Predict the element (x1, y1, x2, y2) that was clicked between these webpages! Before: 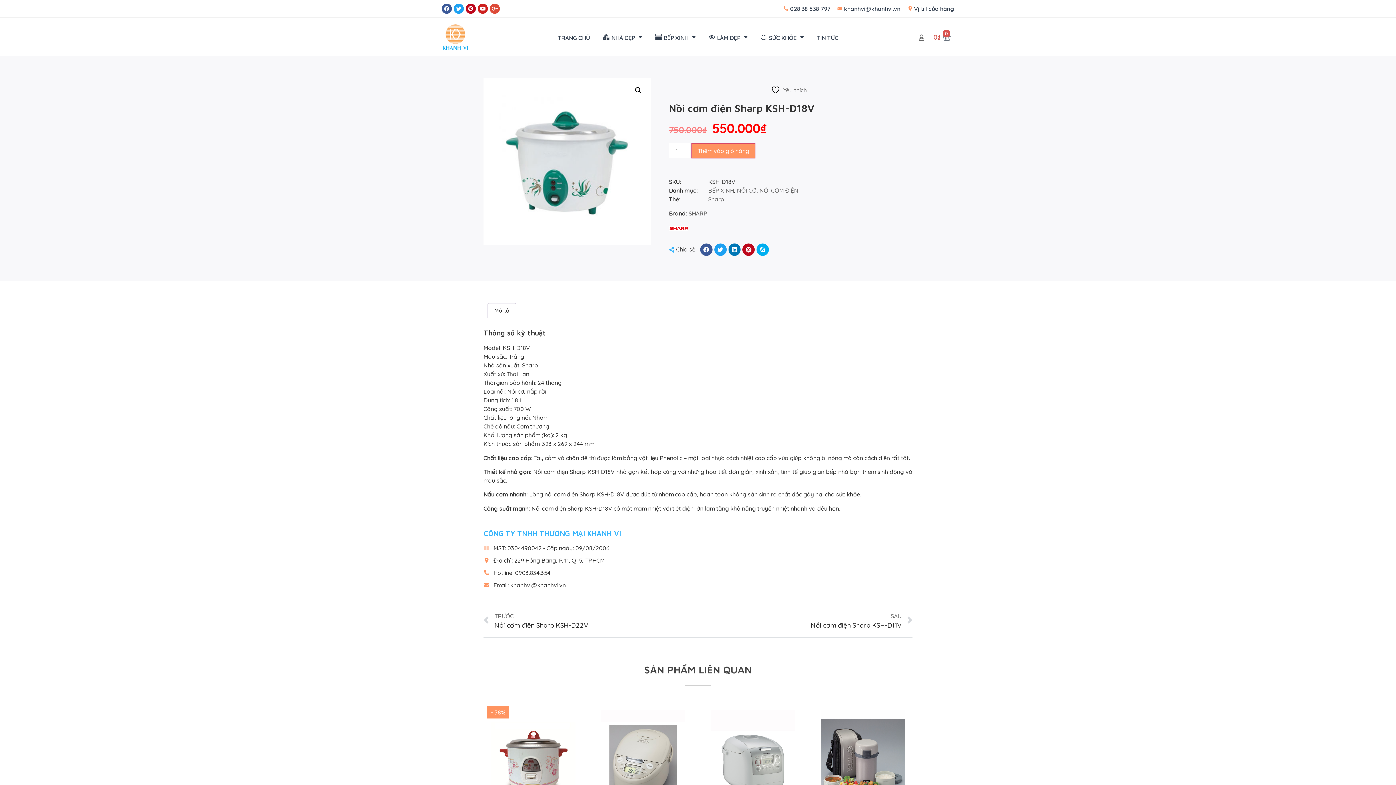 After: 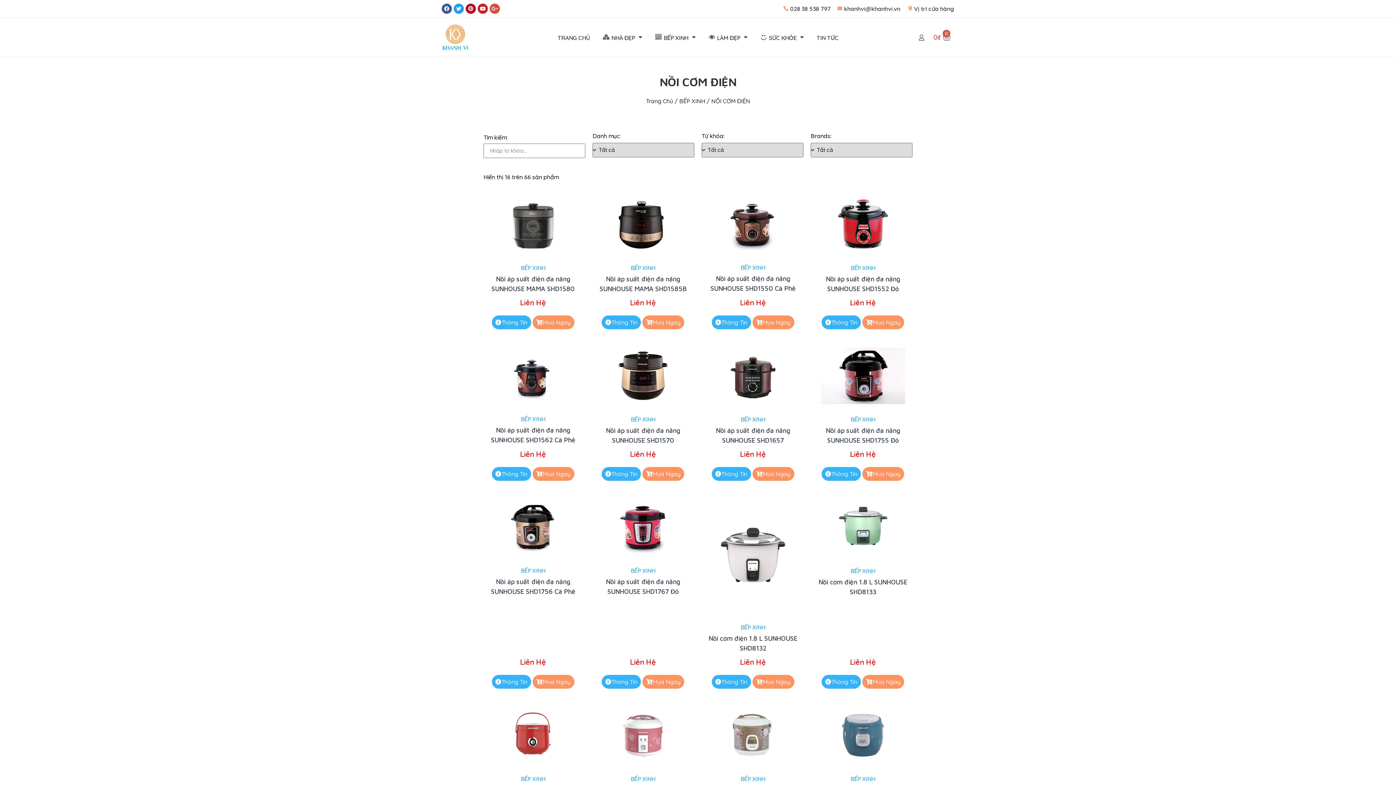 Action: label: NỒI CƠM ĐIỆN bbox: (759, 187, 798, 194)